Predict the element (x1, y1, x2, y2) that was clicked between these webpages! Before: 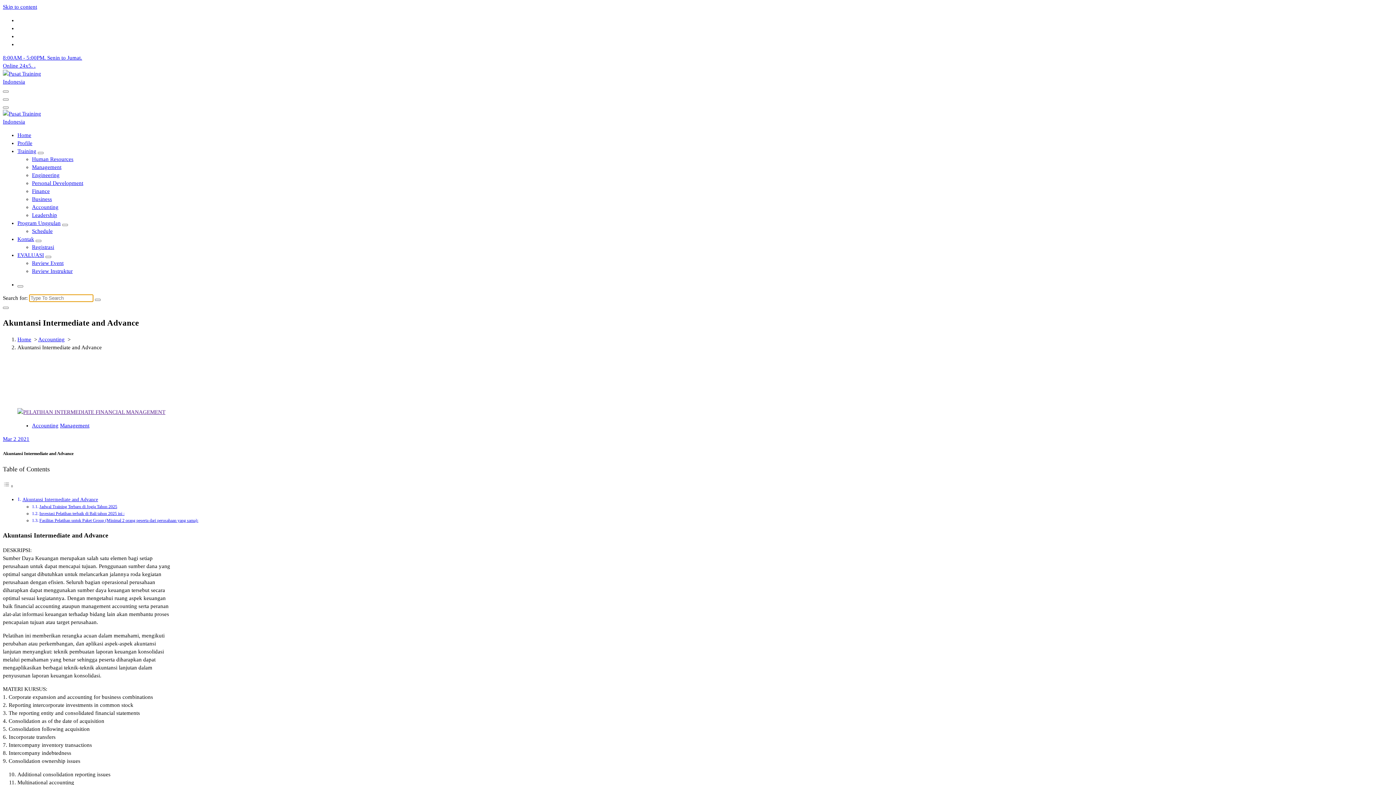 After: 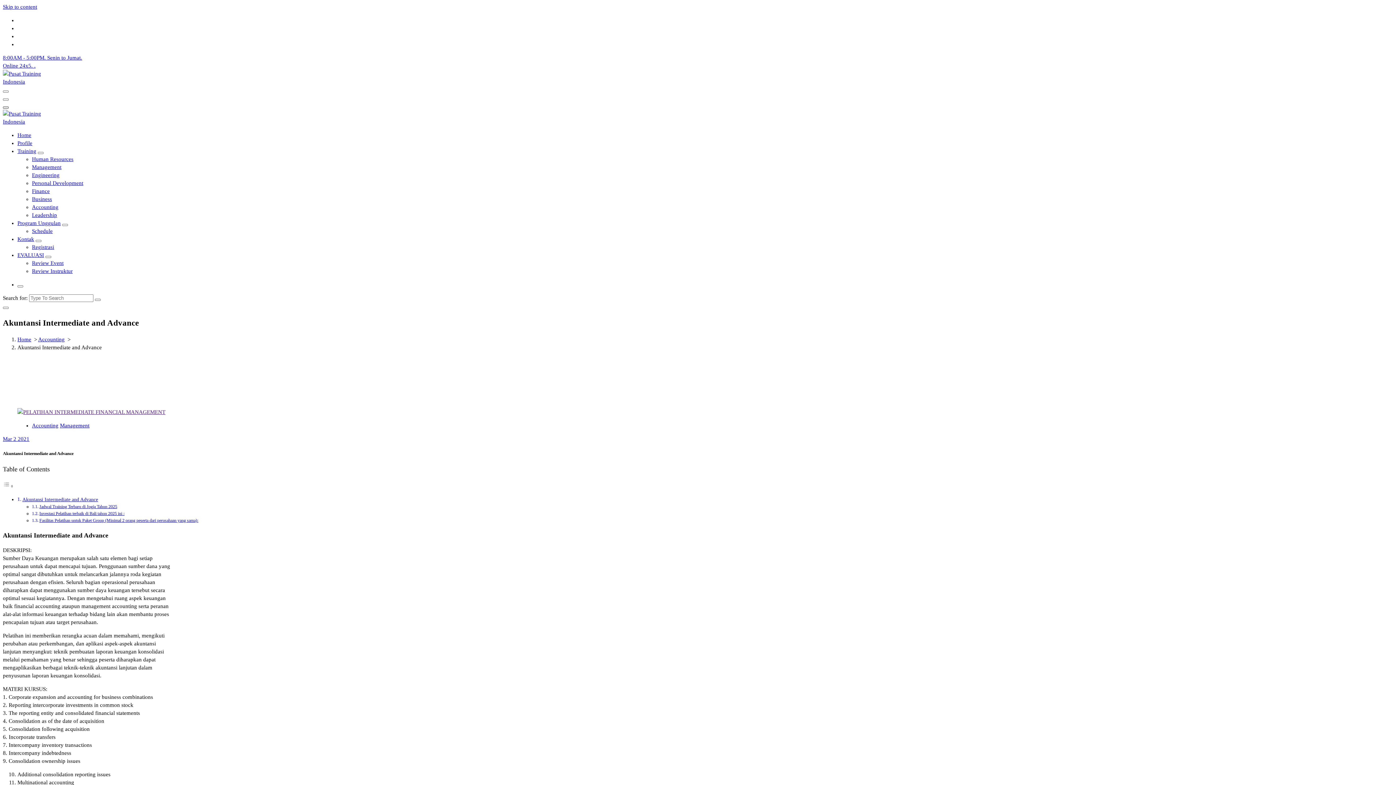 Action: bbox: (2, 106, 8, 108)